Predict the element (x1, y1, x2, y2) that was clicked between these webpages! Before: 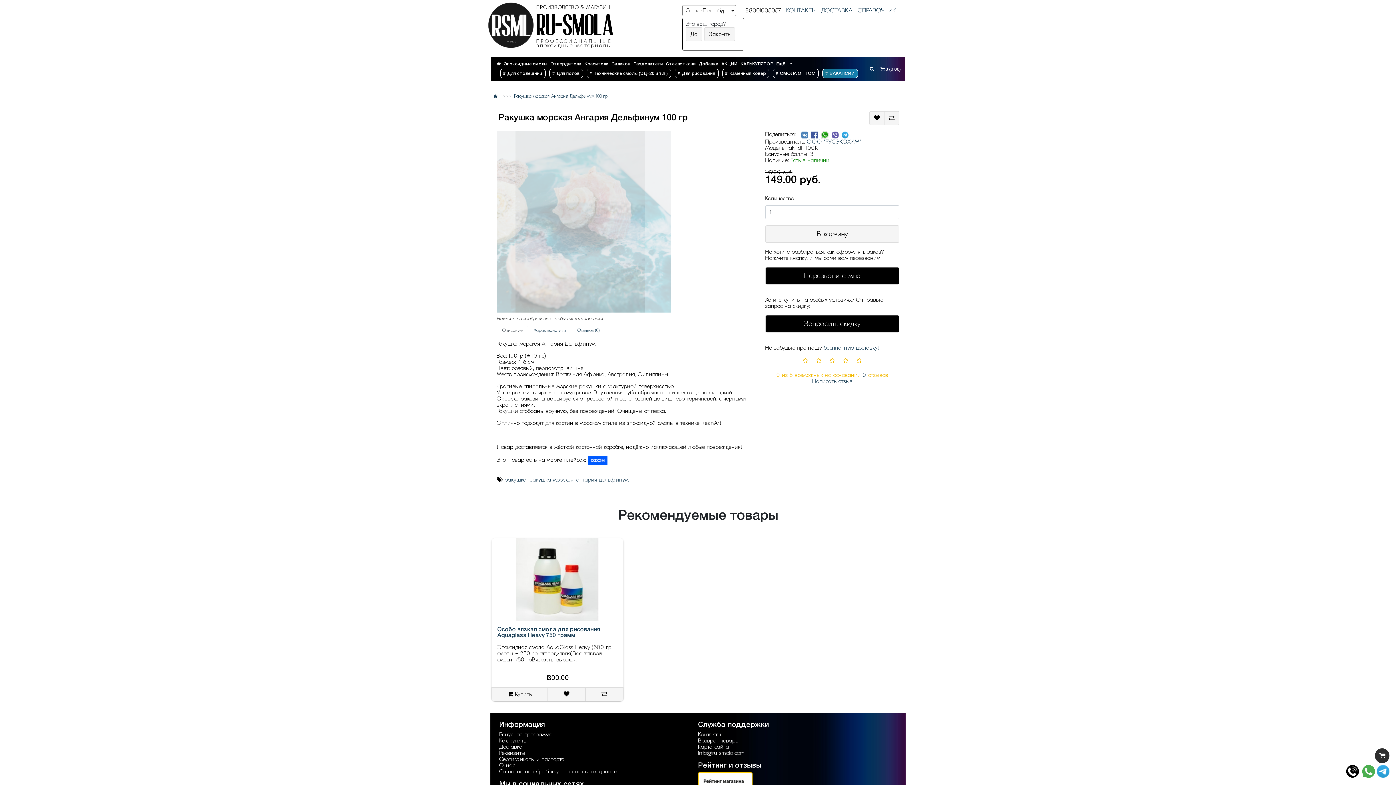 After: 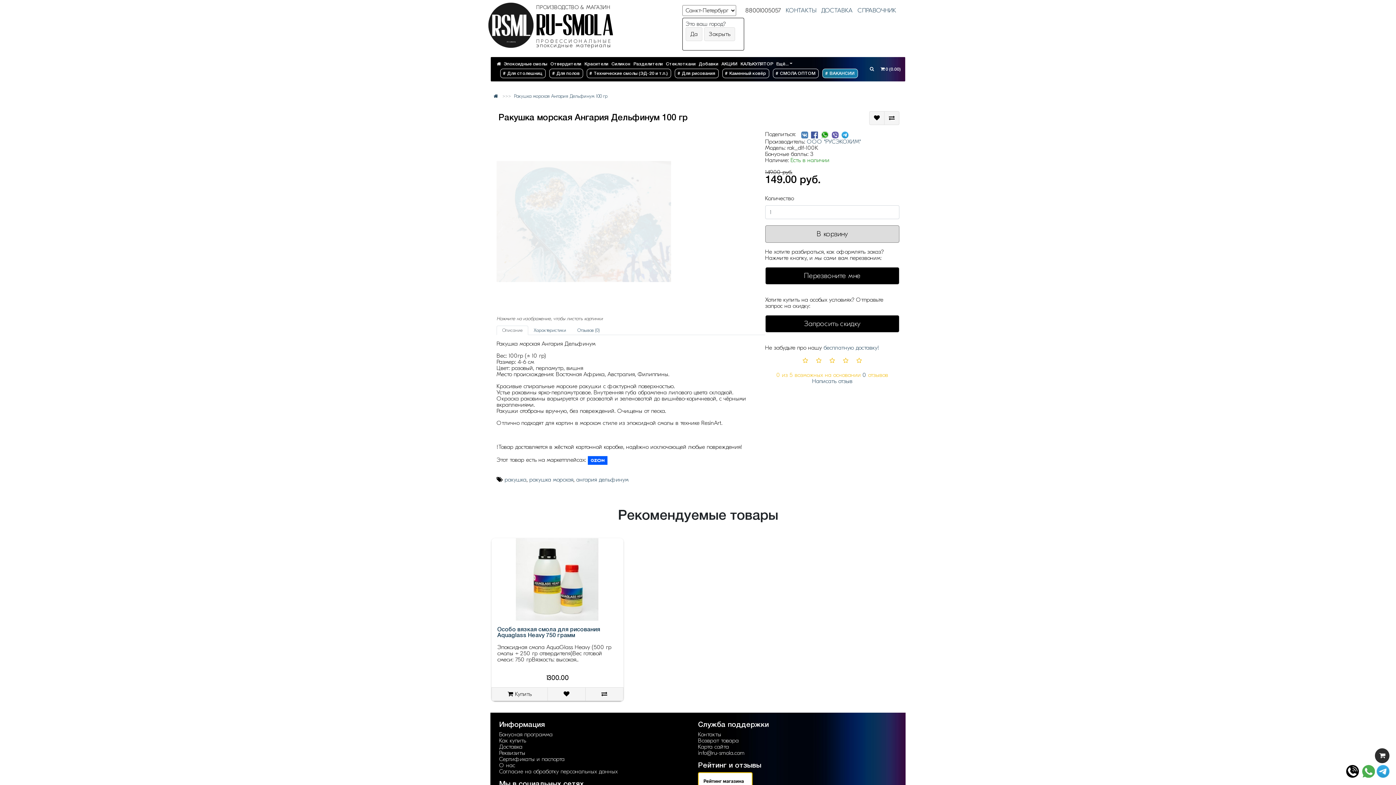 Action: bbox: (765, 225, 899, 242) label: В корзину